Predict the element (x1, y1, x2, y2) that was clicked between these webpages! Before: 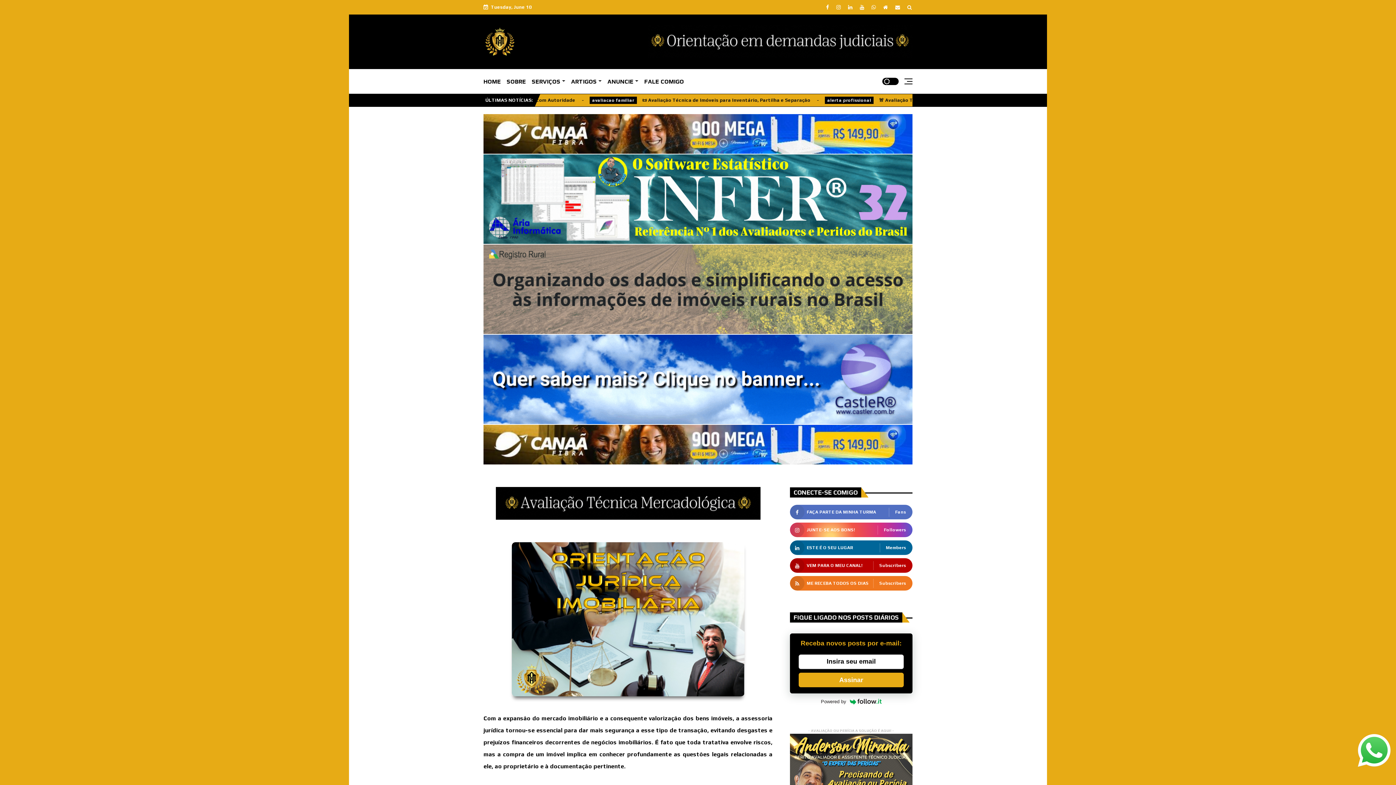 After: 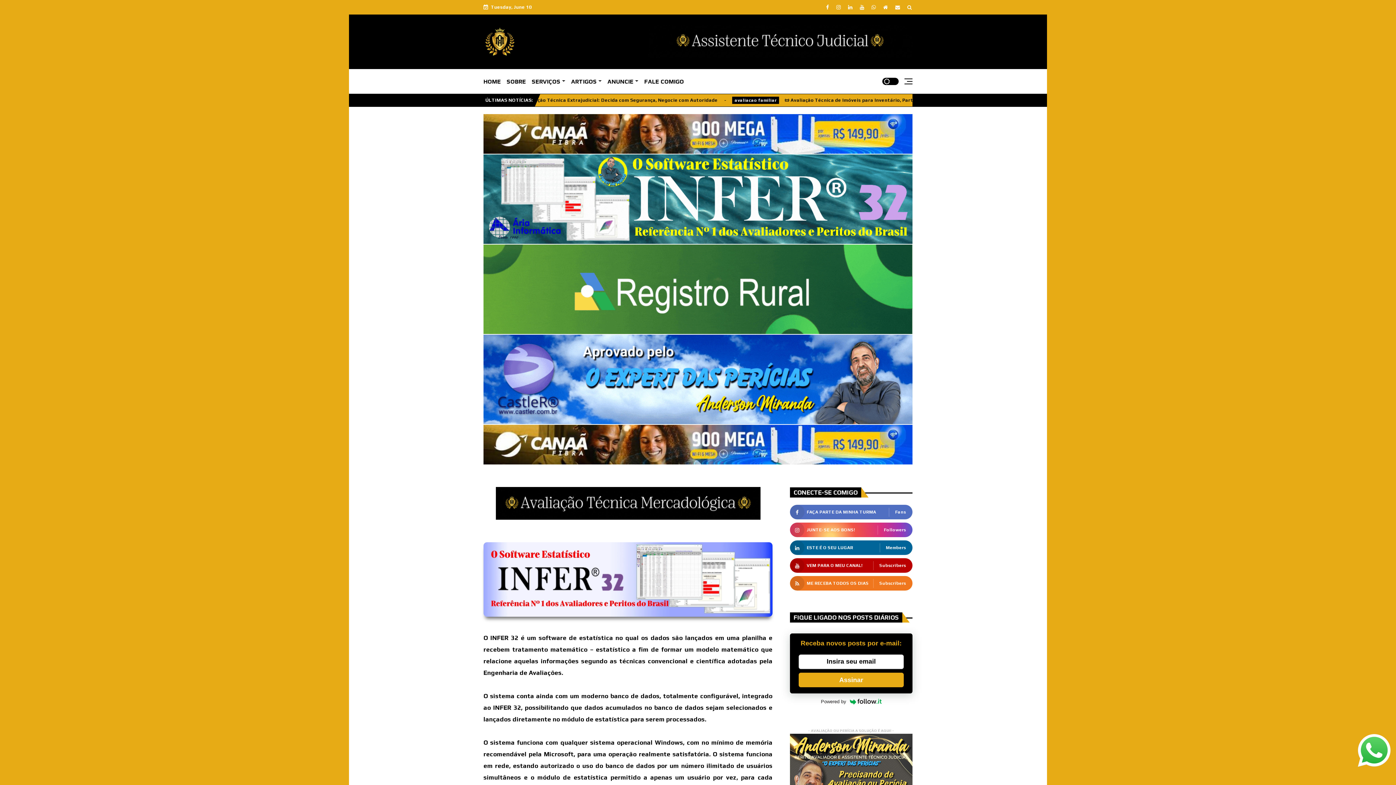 Action: bbox: (483, 238, 912, 245)